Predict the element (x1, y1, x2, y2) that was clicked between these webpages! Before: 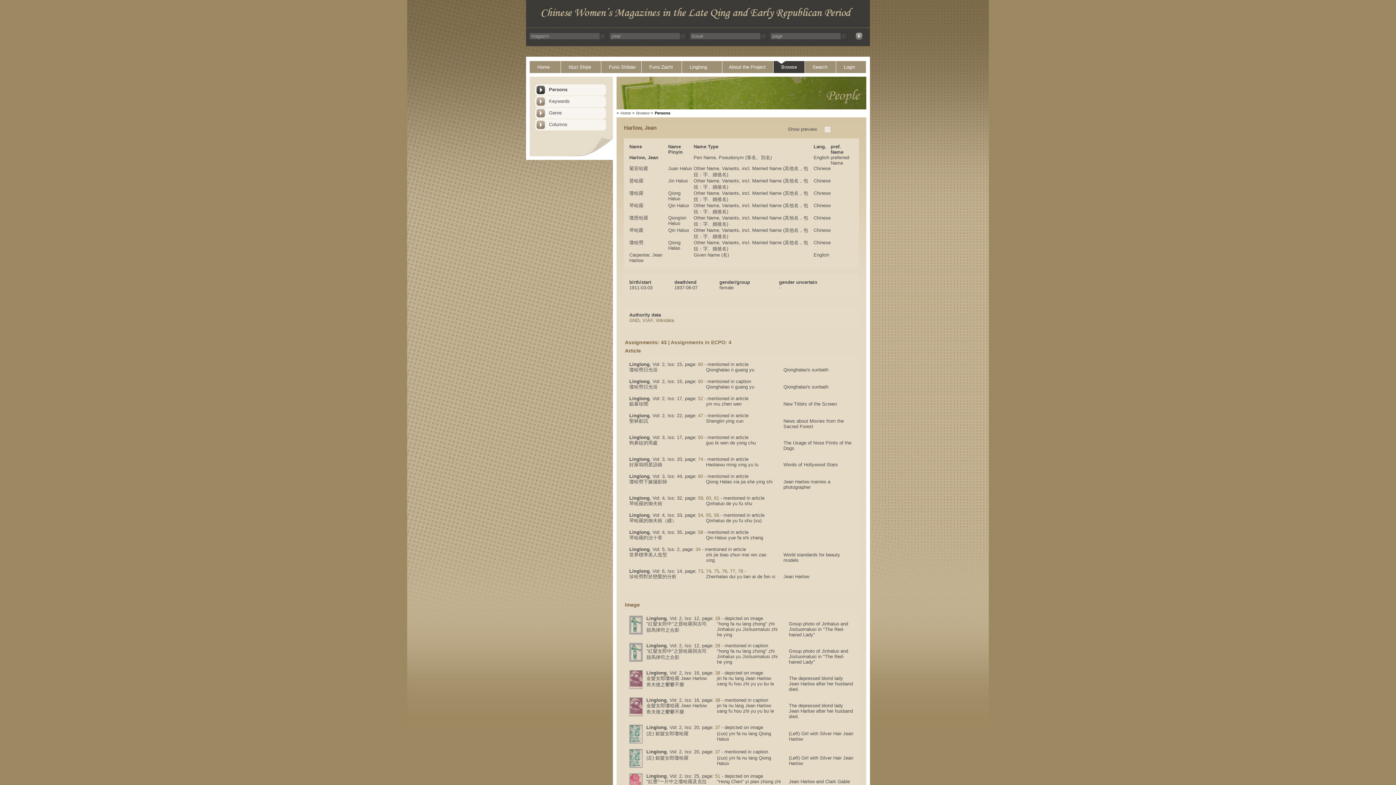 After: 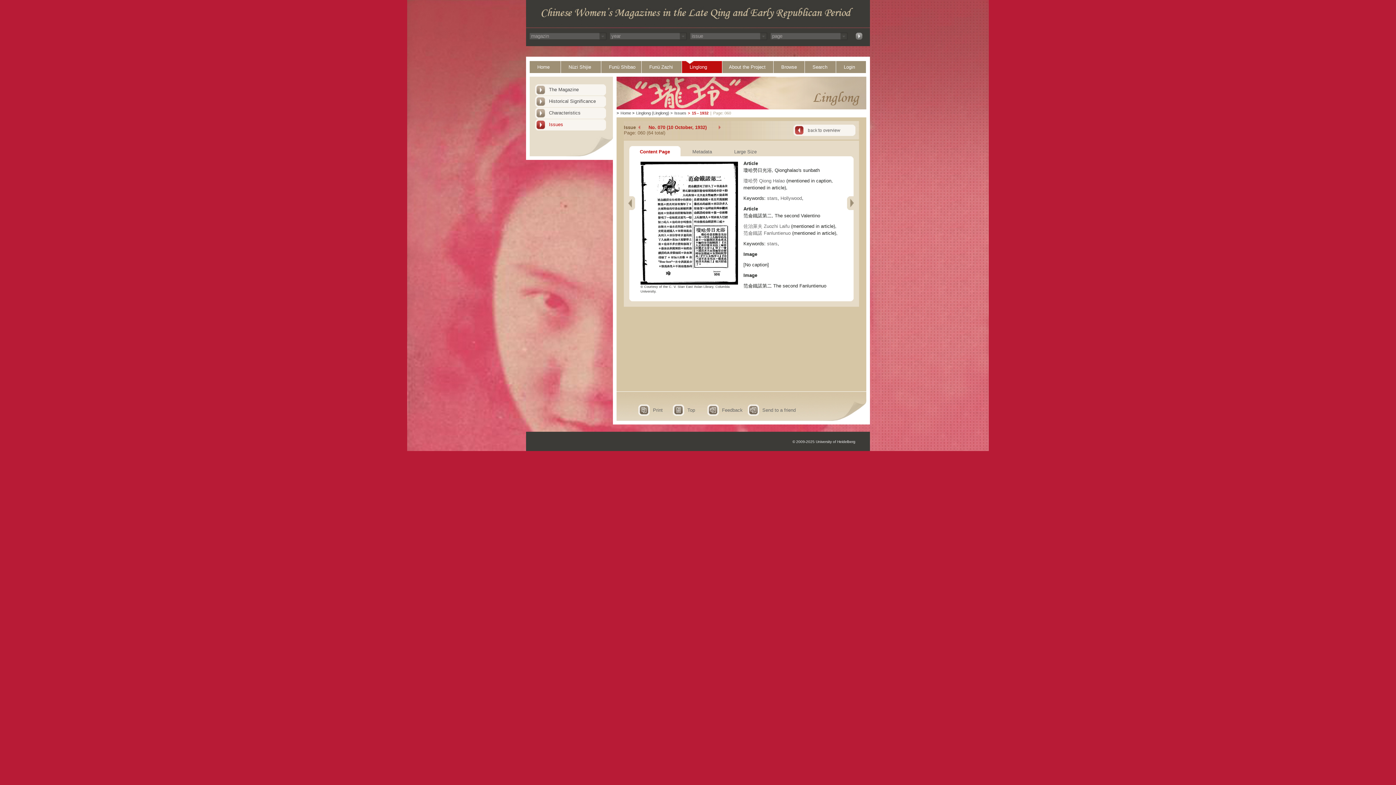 Action: label: 60 bbox: (698, 361, 703, 367)